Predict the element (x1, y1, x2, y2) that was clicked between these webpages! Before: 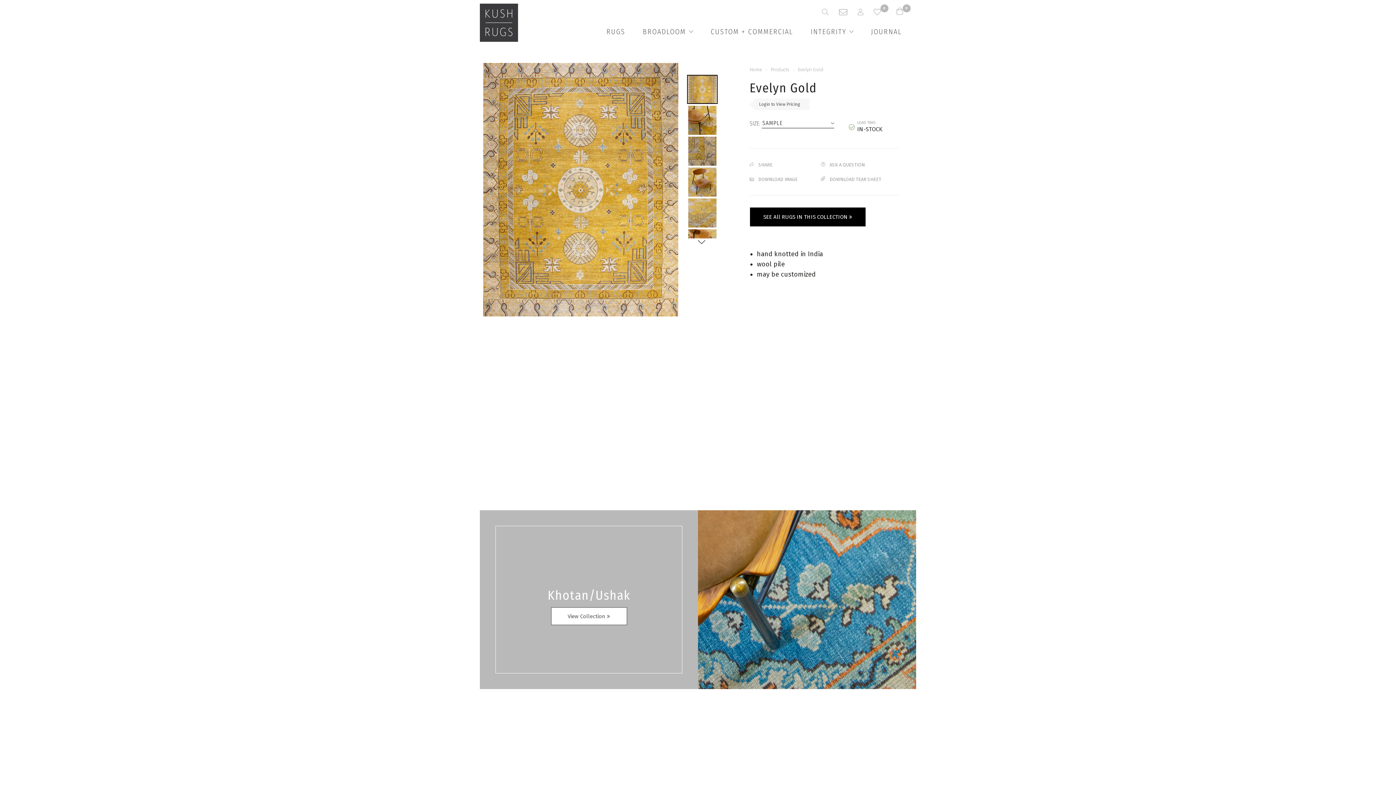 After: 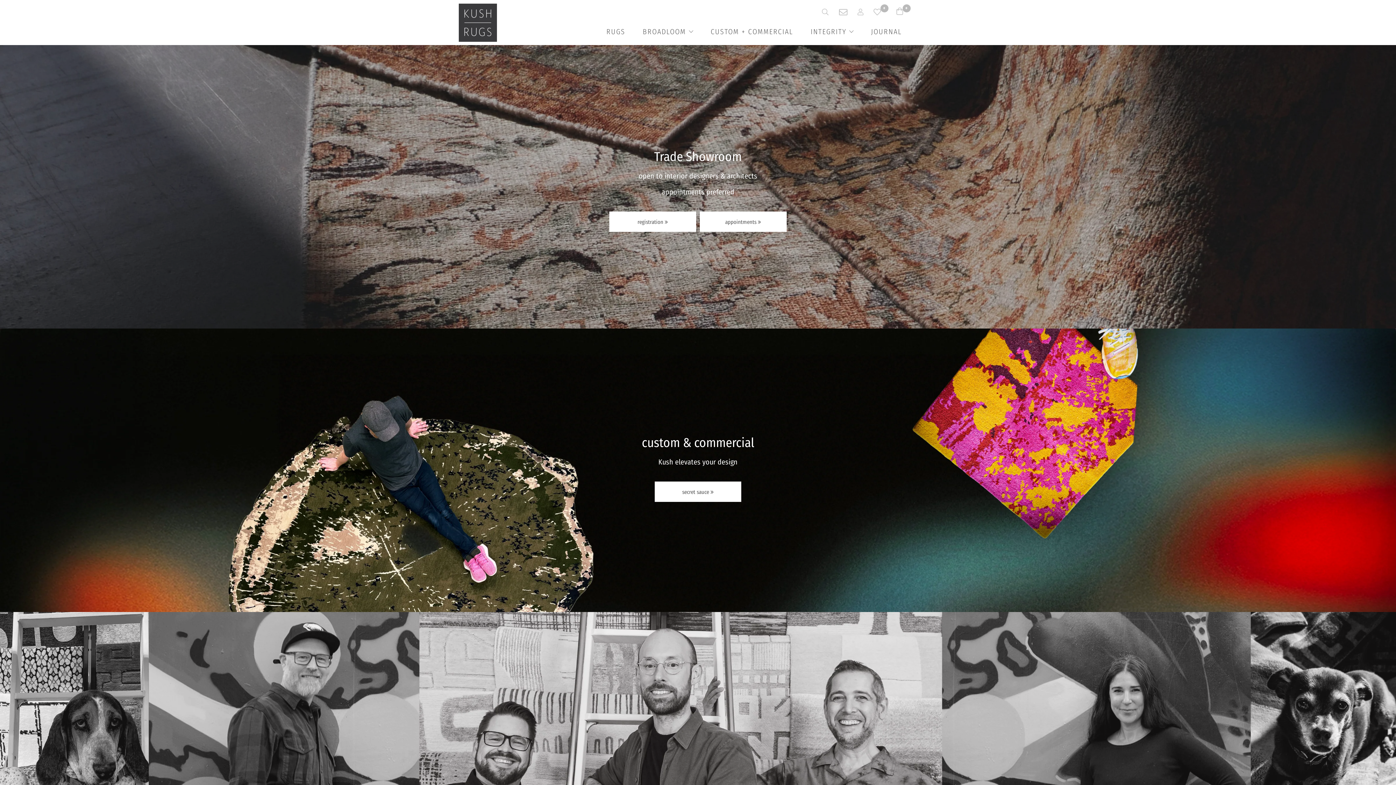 Action: label: Home bbox: (749, 66, 762, 72)